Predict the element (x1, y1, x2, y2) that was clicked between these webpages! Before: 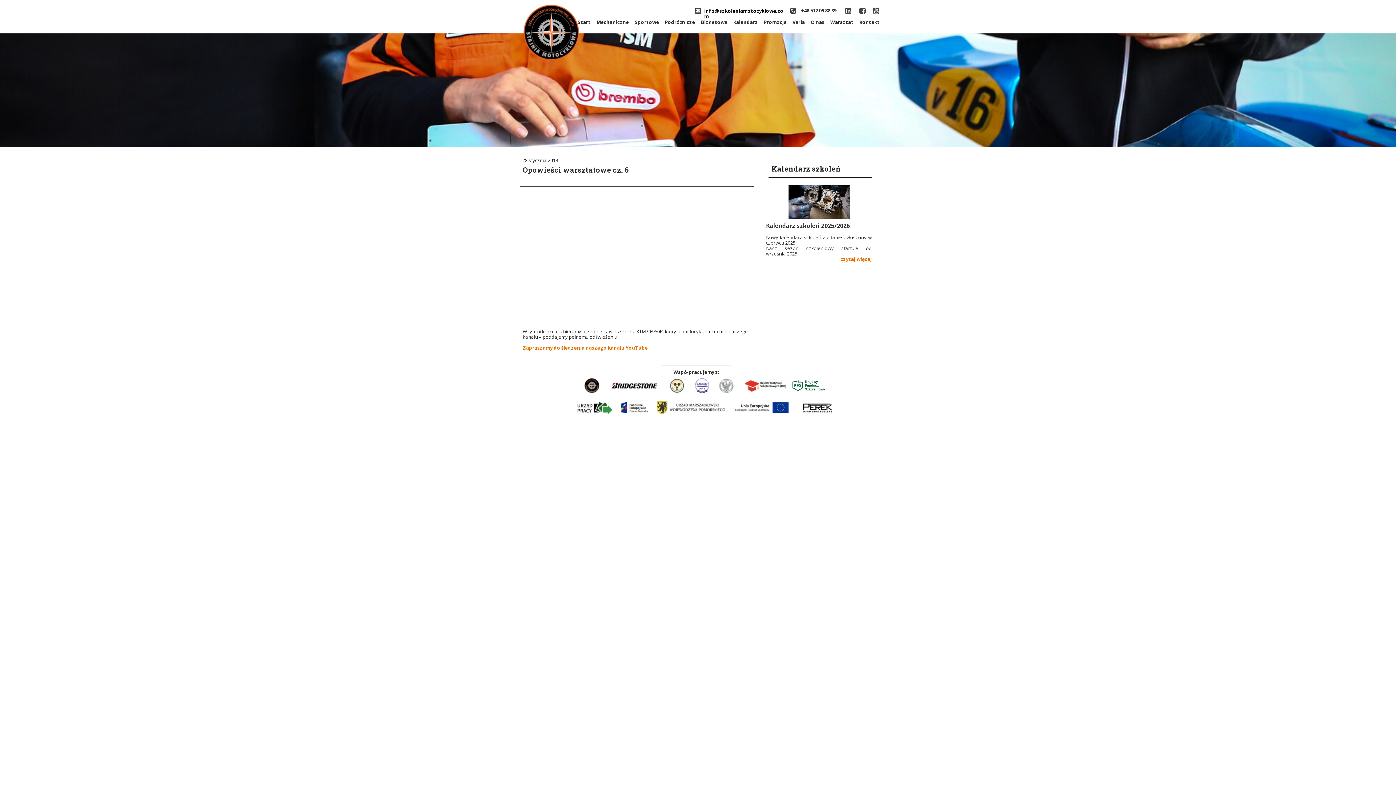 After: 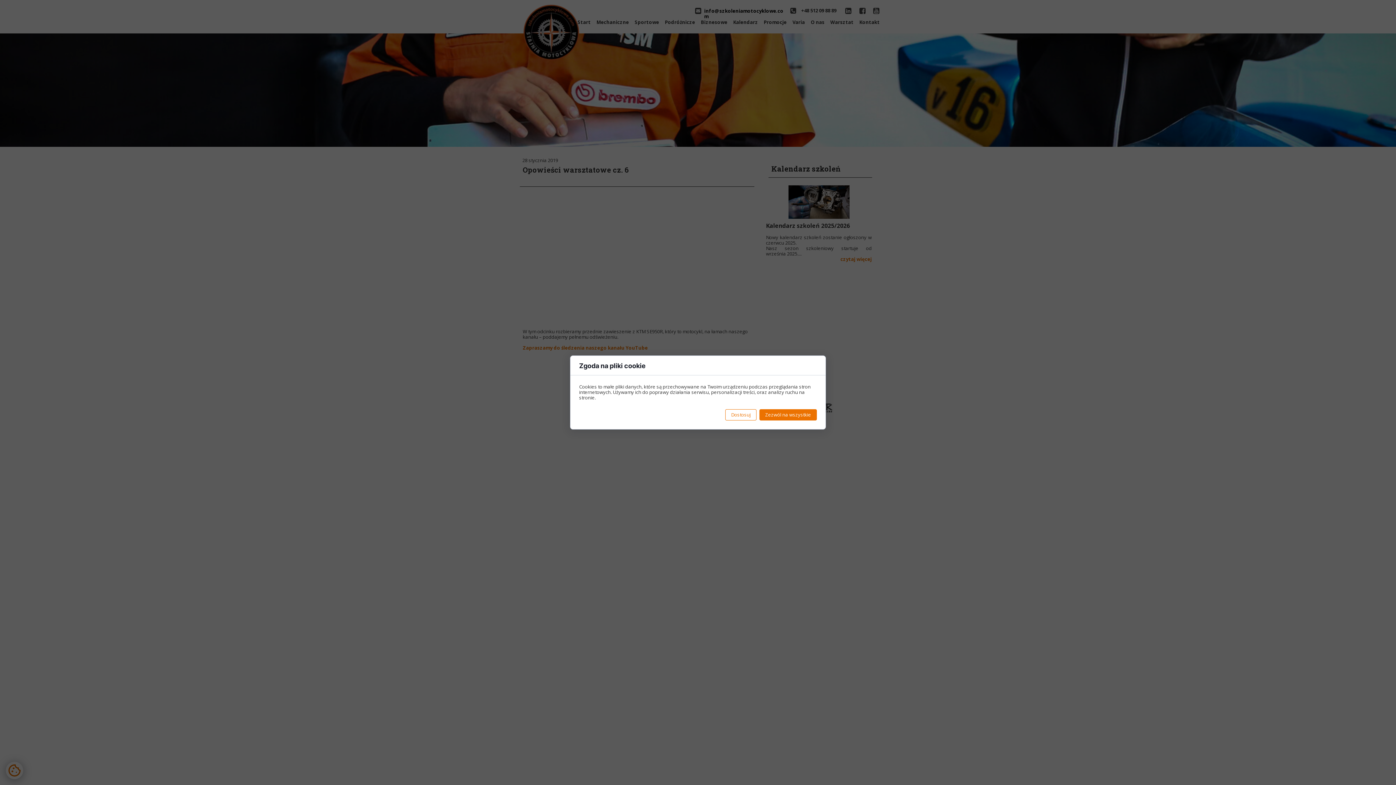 Action: bbox: (844, 7, 852, 14)